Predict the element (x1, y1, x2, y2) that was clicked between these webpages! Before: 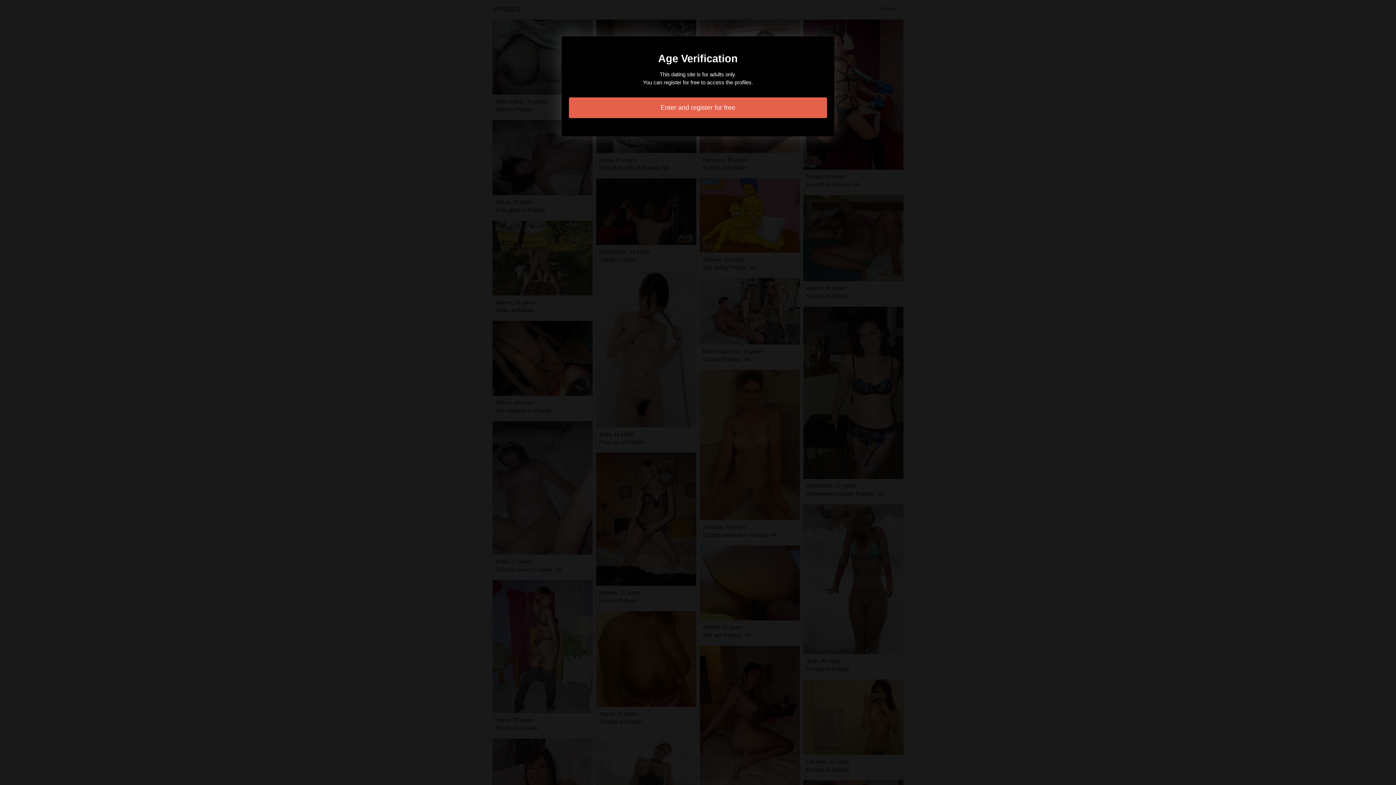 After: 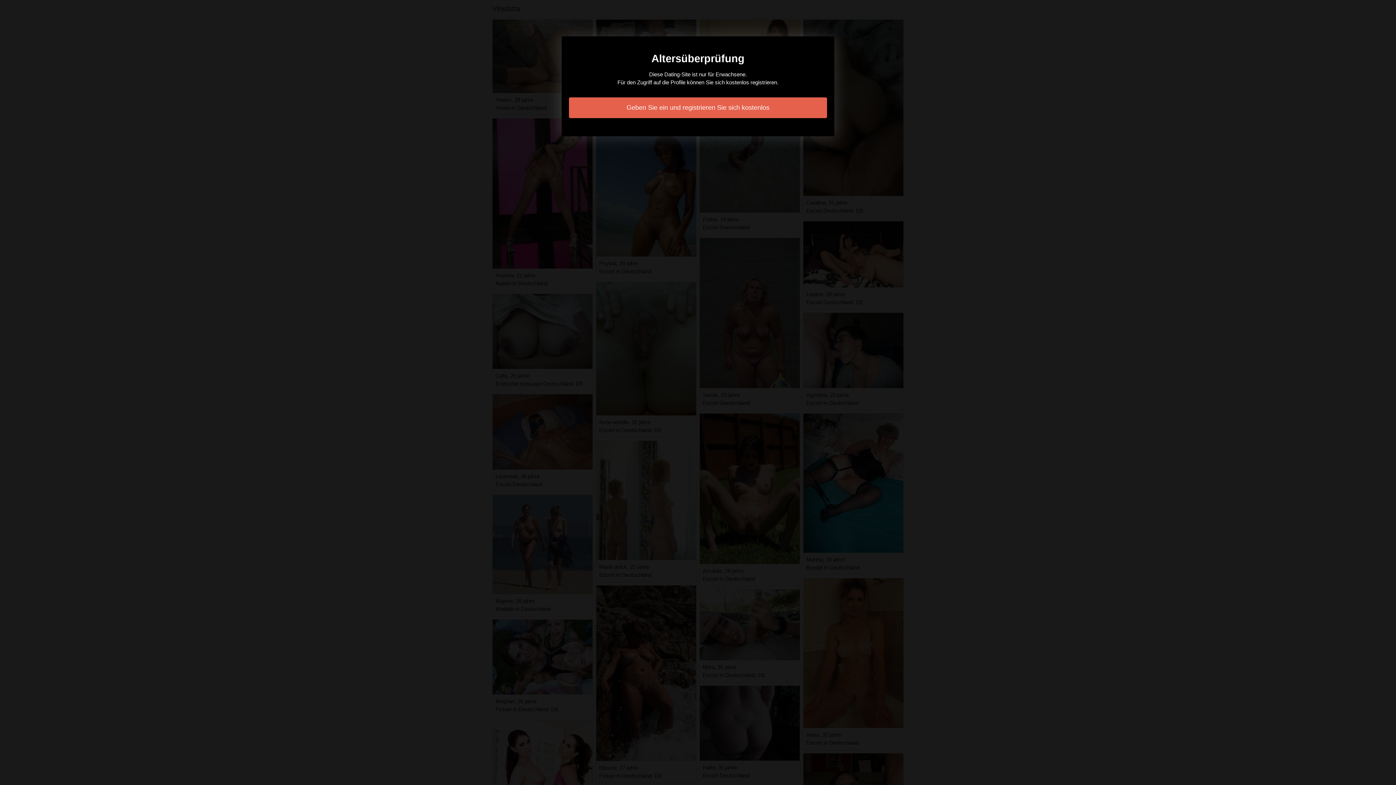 Action: label: Enter and register for free bbox: (569, 97, 827, 118)